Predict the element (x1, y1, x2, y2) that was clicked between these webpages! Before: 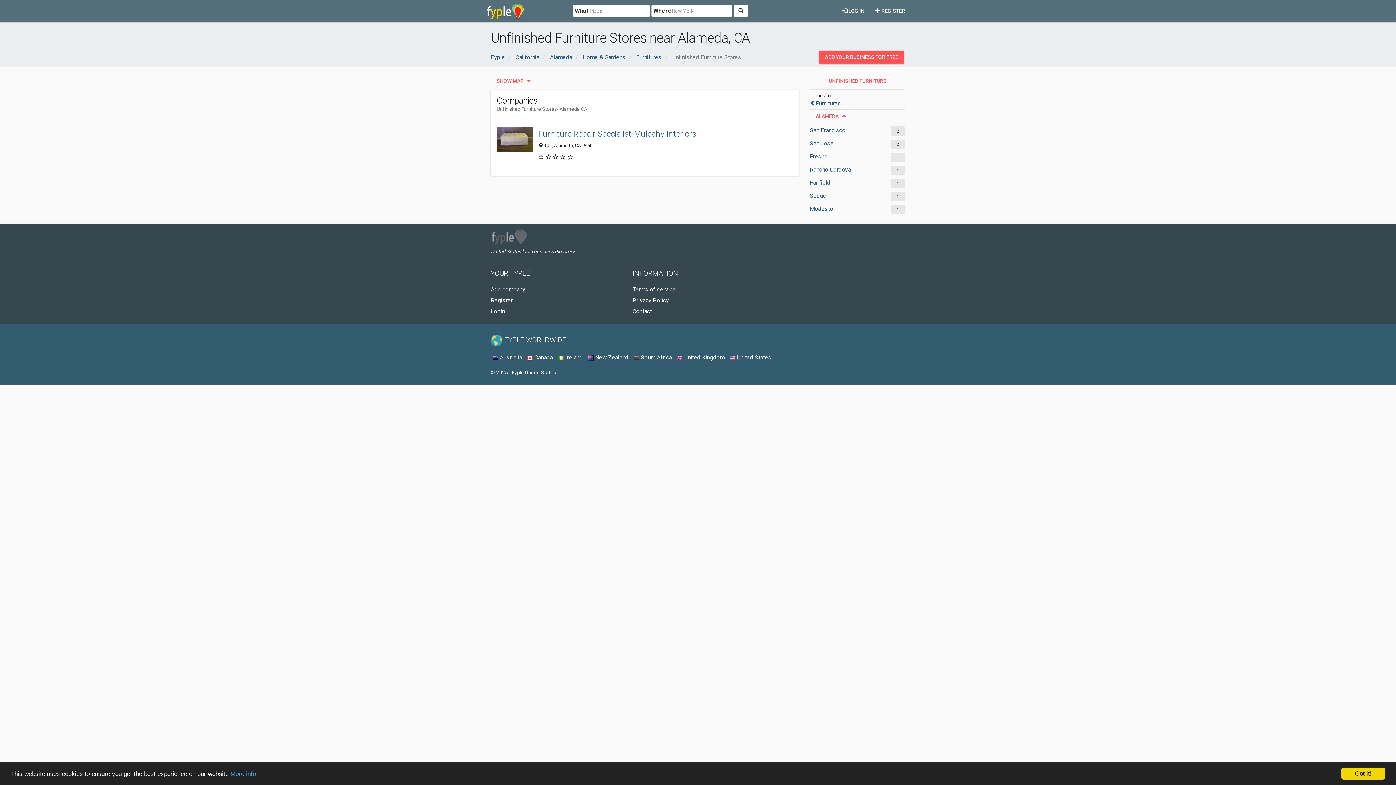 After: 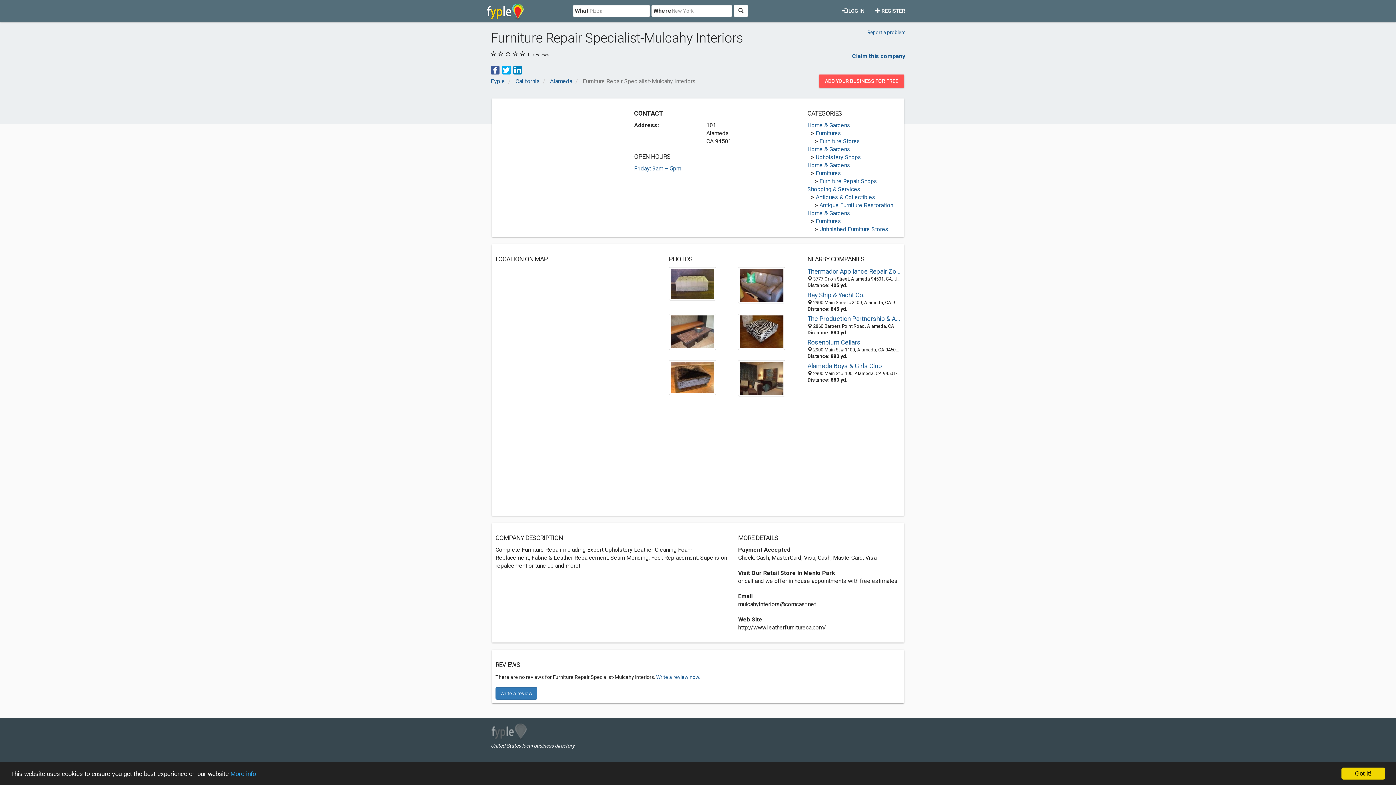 Action: bbox: (496, 126, 533, 151)